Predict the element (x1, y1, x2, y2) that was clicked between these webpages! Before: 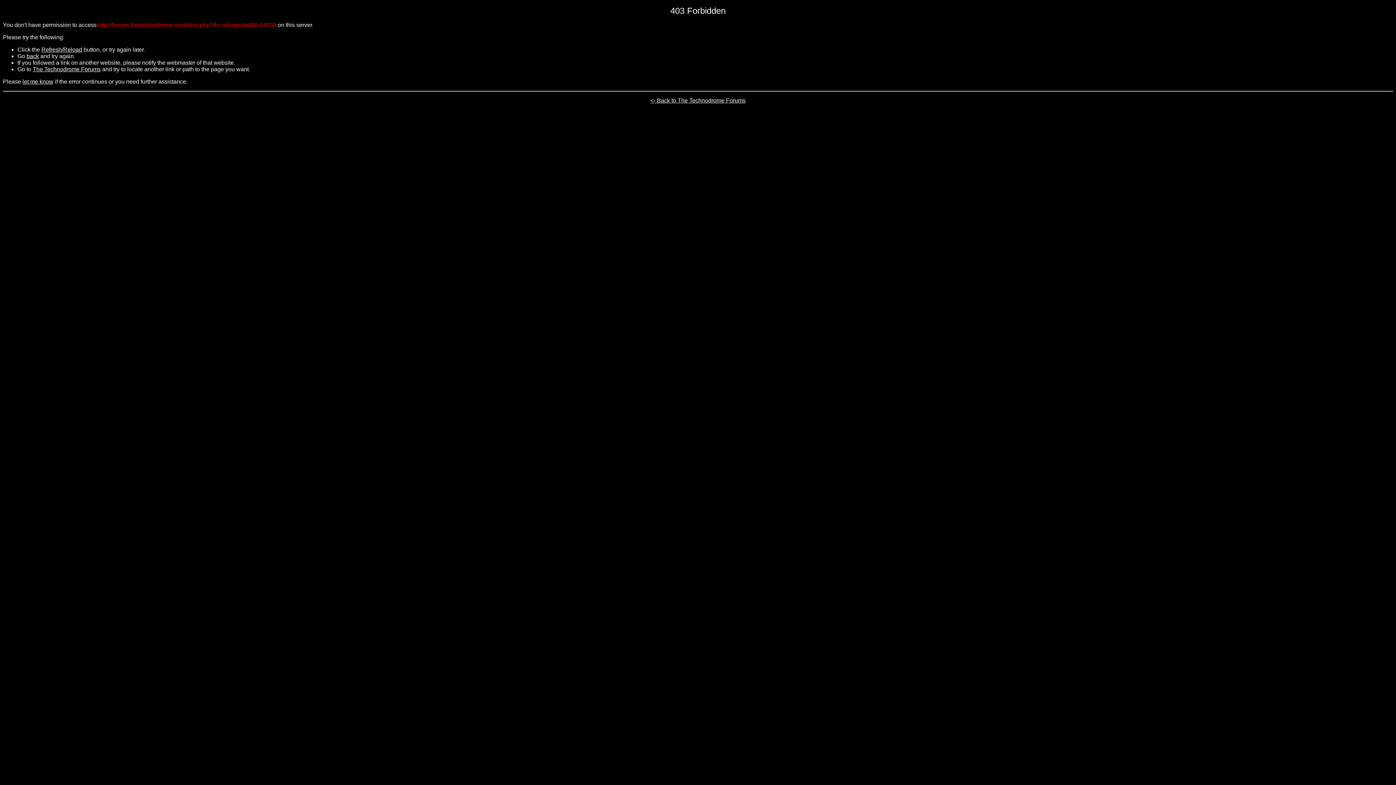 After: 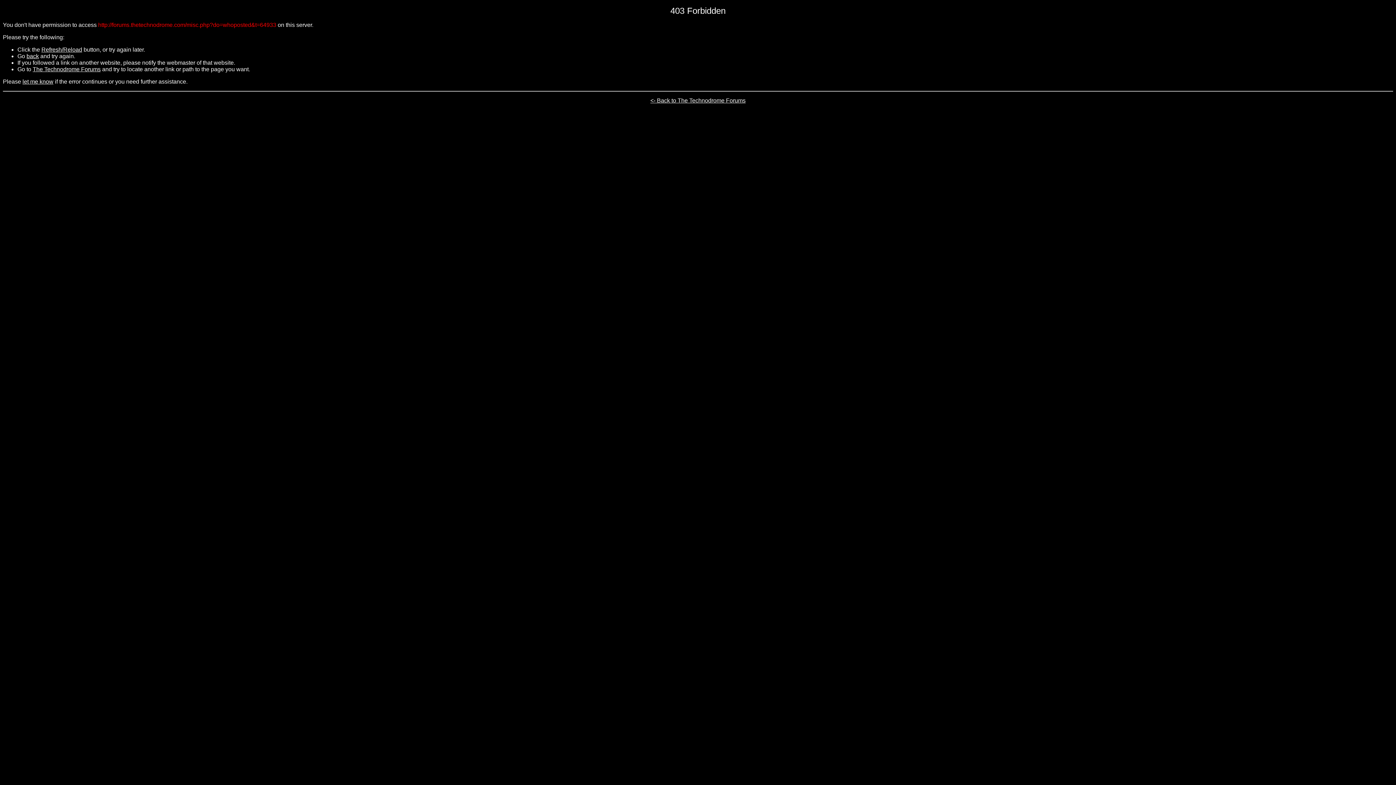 Action: label: Refresh/Reload bbox: (41, 46, 82, 52)